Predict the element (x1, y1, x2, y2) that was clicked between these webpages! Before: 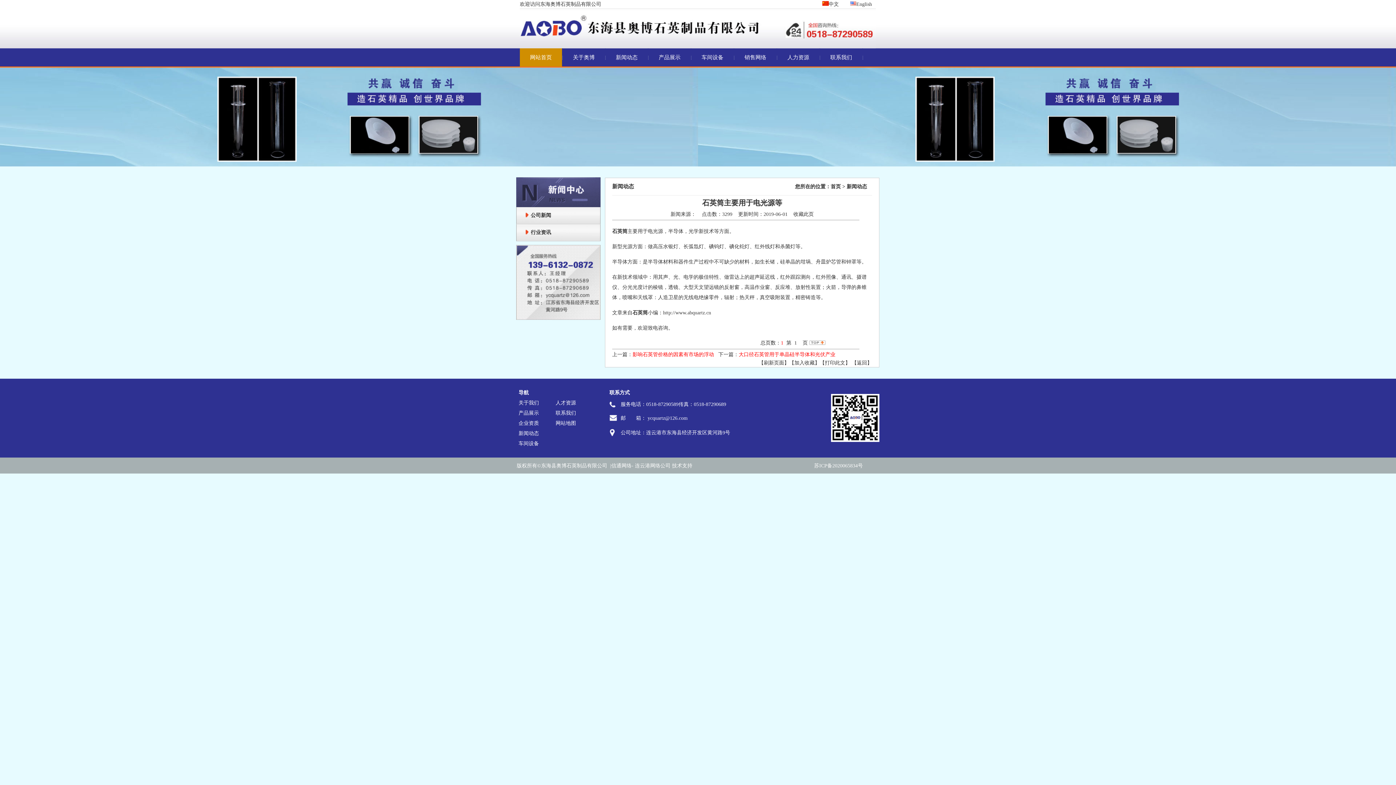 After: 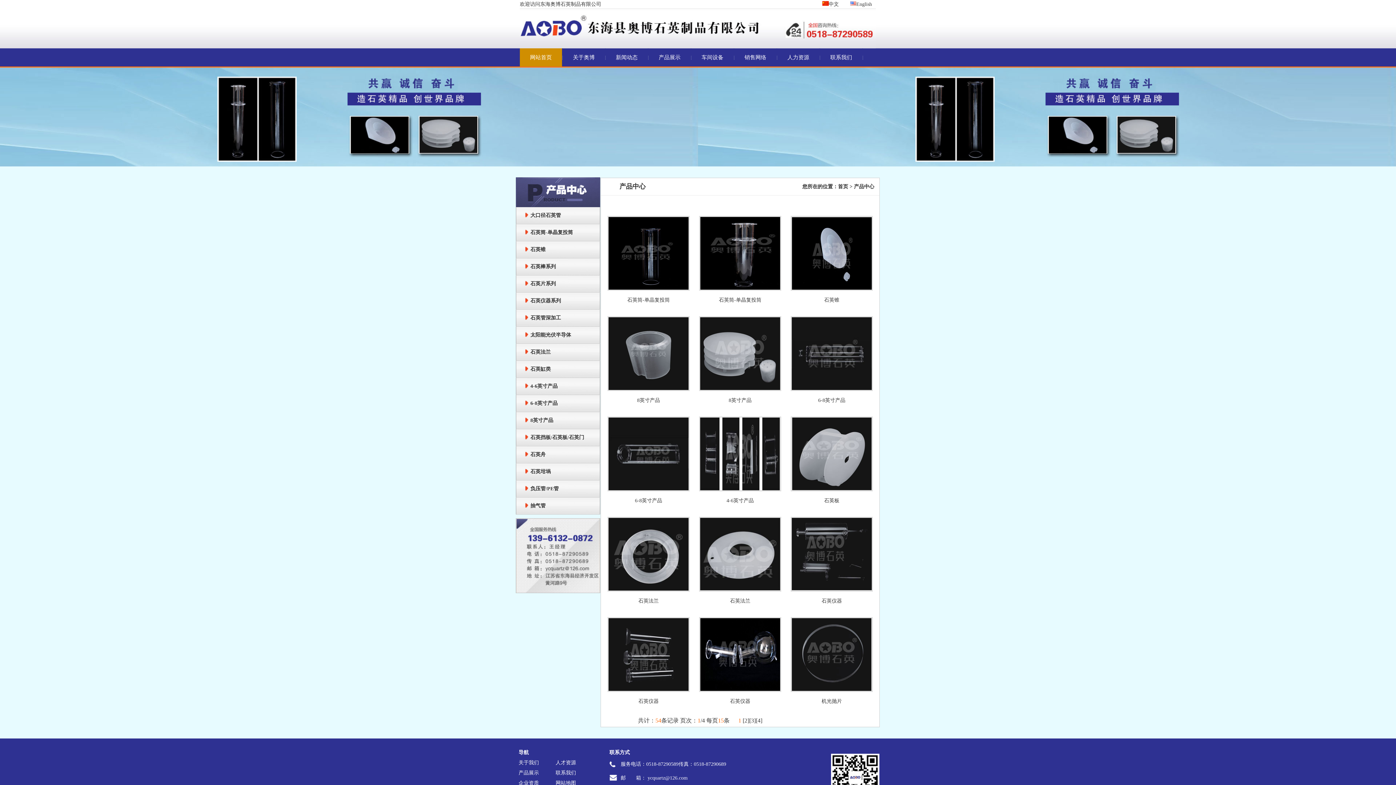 Action: bbox: (518, 410, 539, 416) label: 产品展示